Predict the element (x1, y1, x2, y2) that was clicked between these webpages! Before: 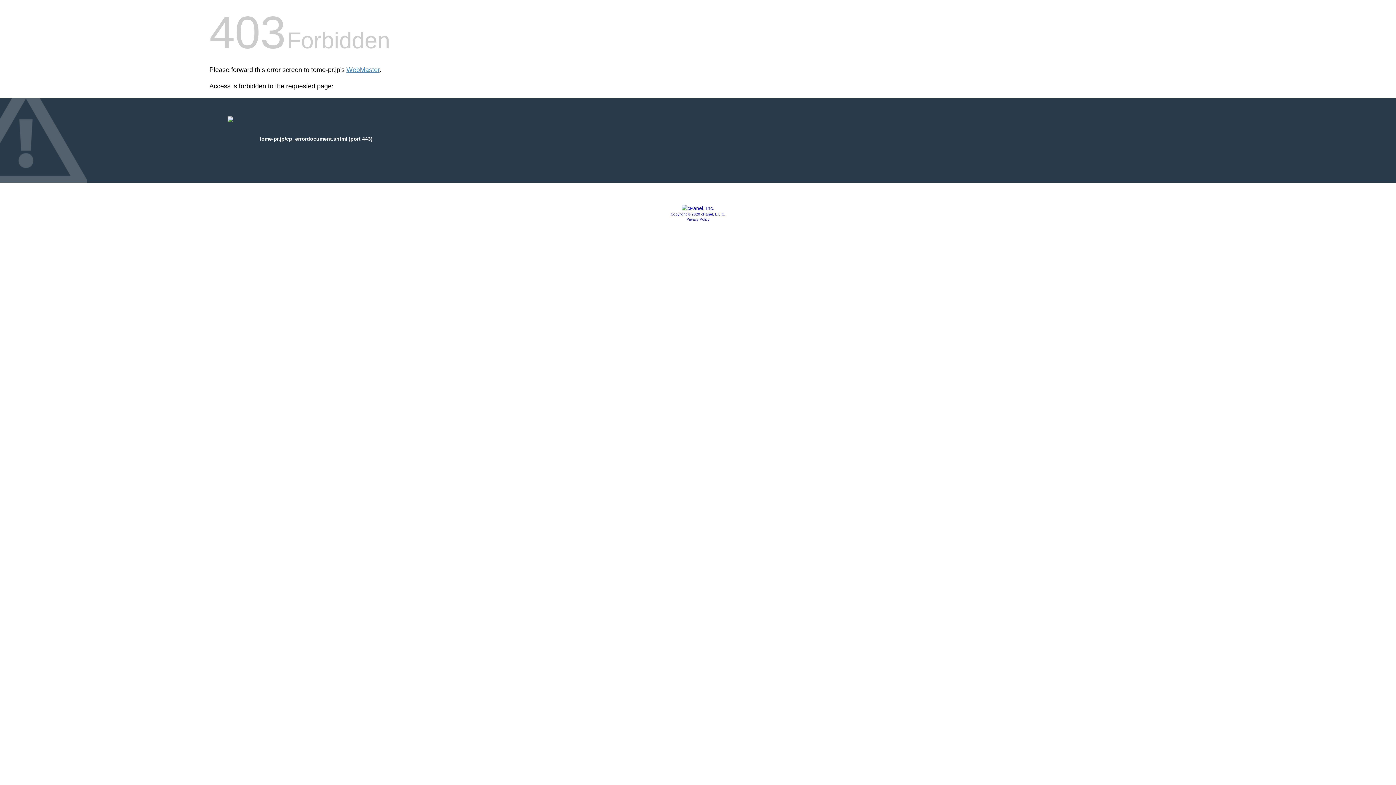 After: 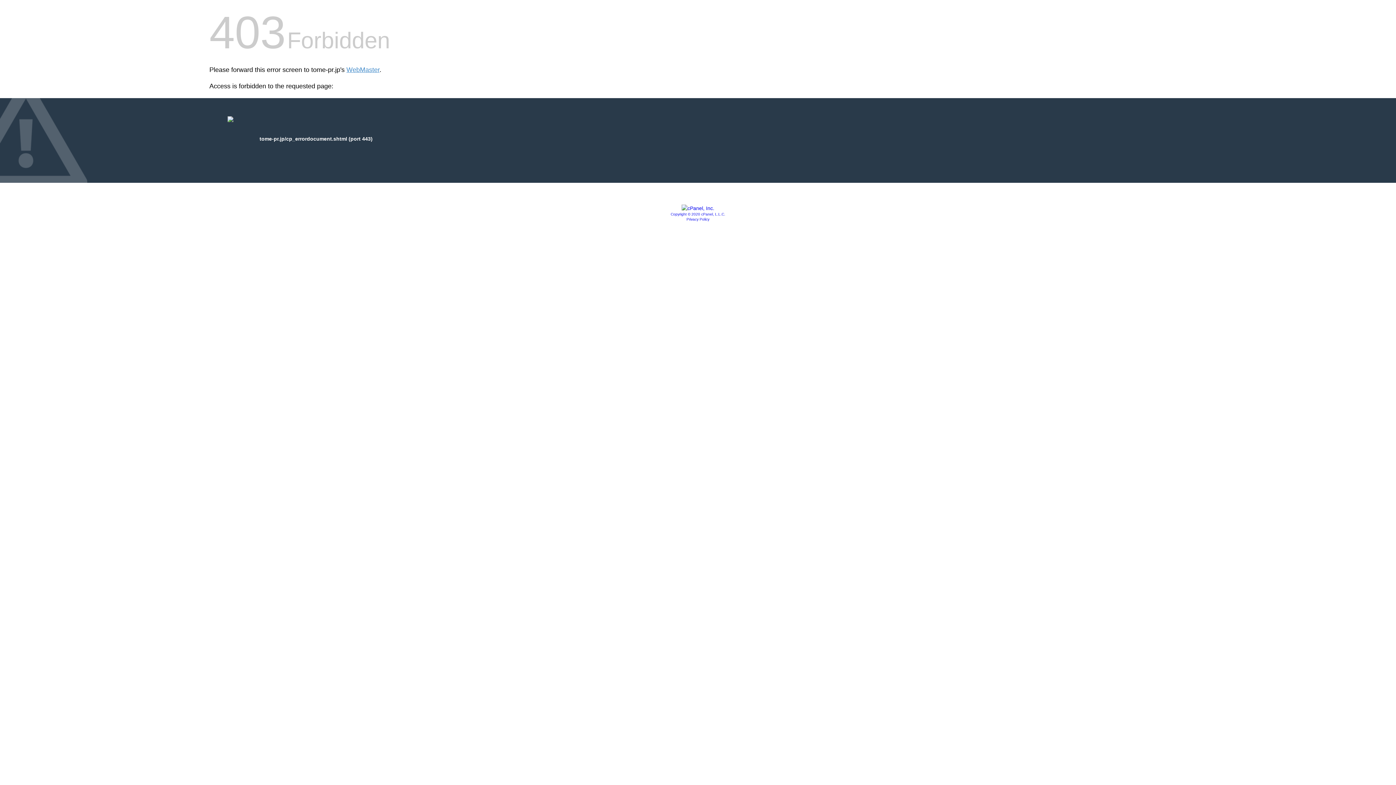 Action: bbox: (686, 217, 709, 221) label: Privacy Policy